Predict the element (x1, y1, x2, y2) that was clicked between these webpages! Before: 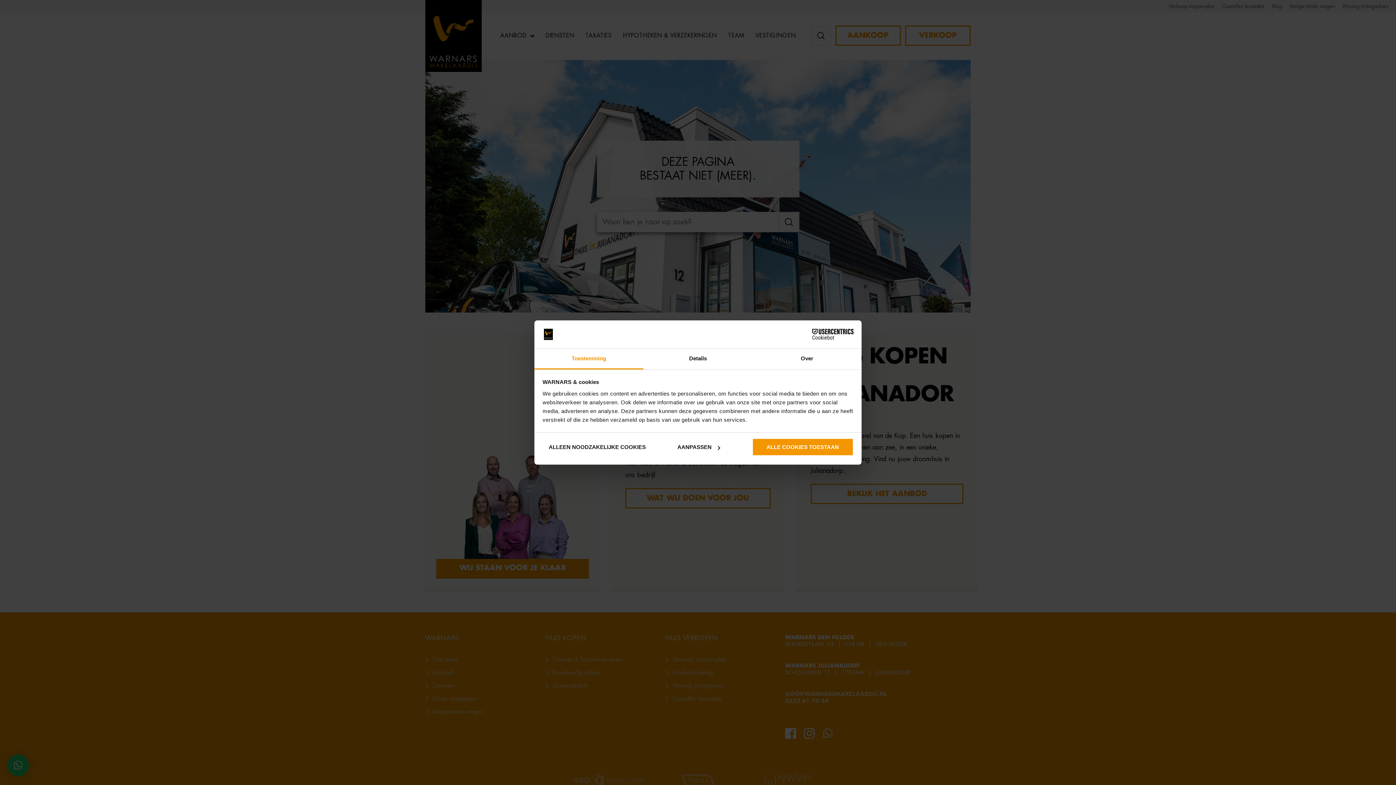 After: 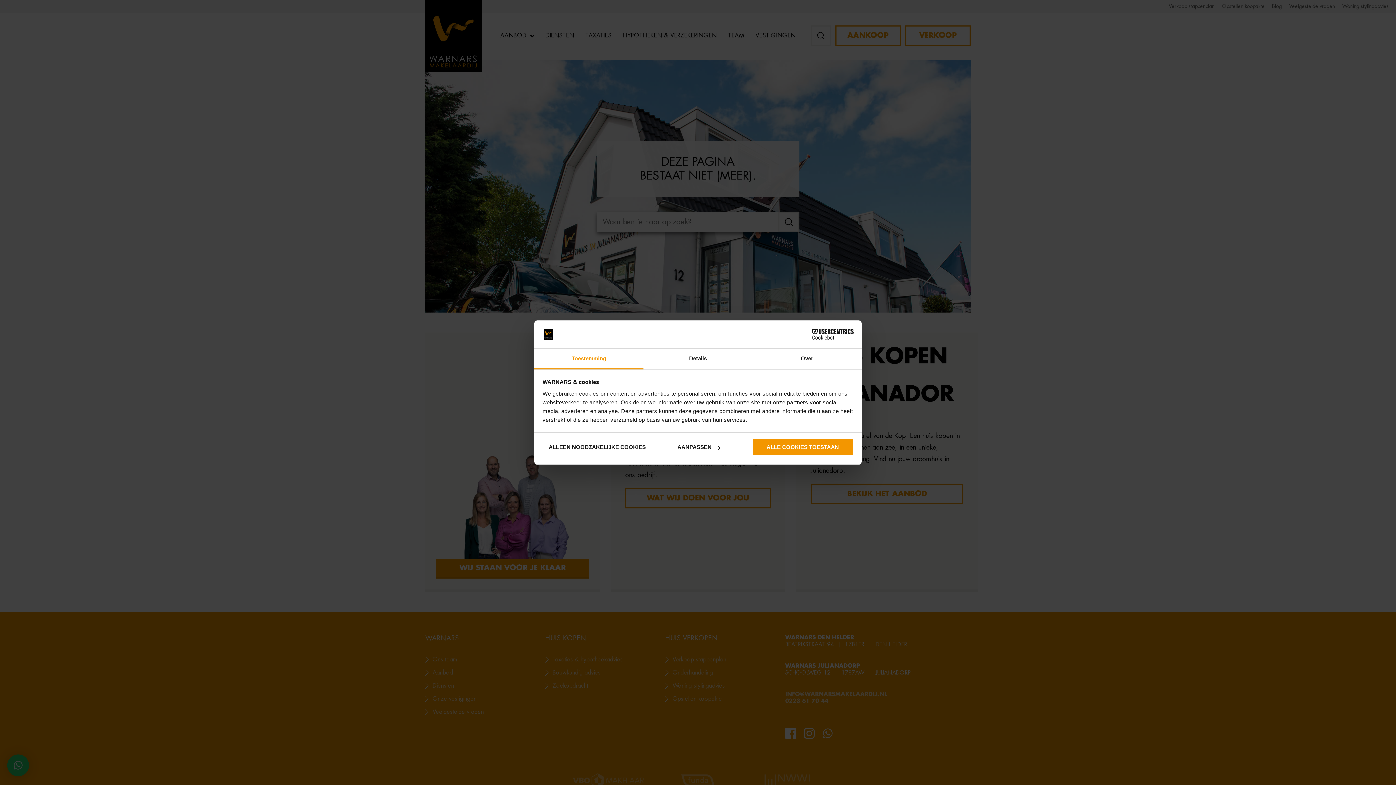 Action: label: Cookiebot - opens in a new window bbox: (790, 329, 853, 340)